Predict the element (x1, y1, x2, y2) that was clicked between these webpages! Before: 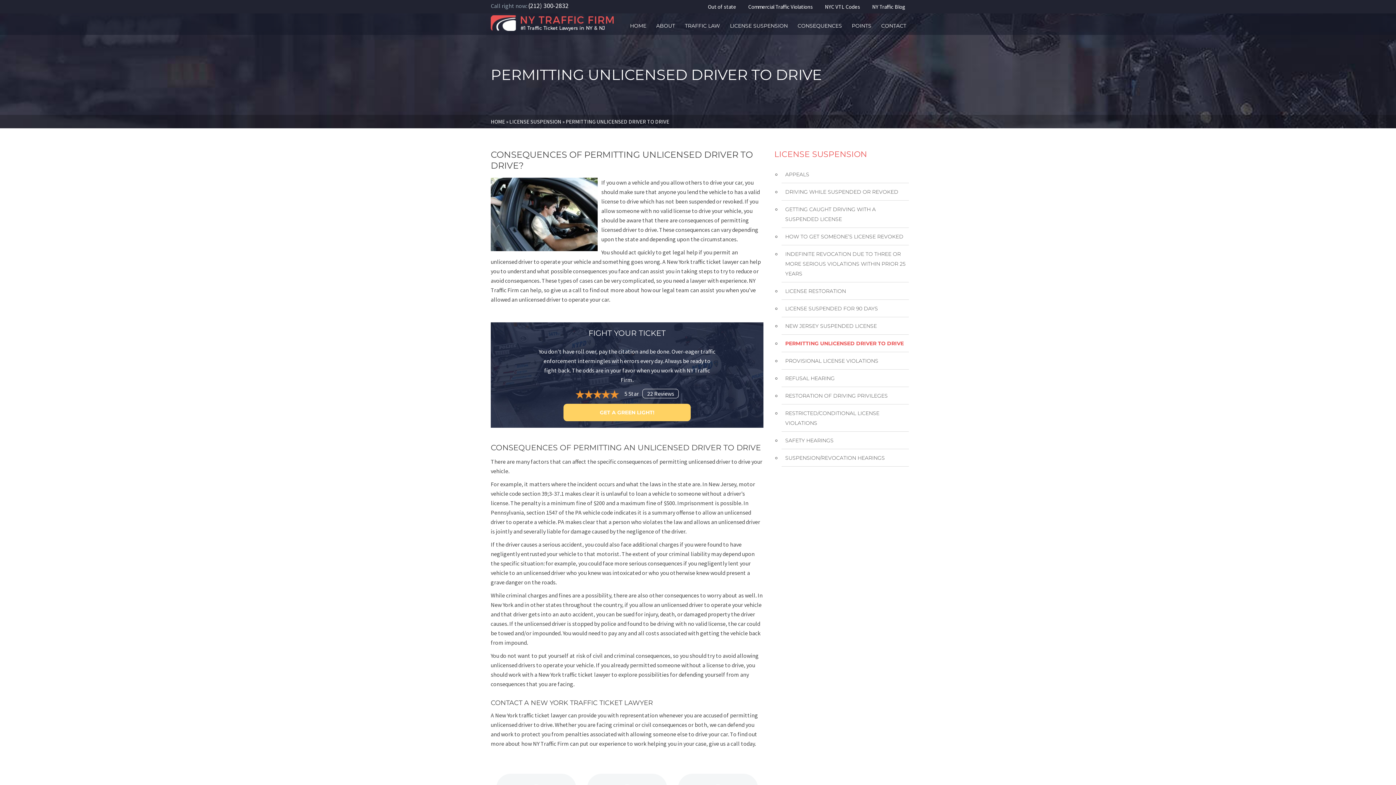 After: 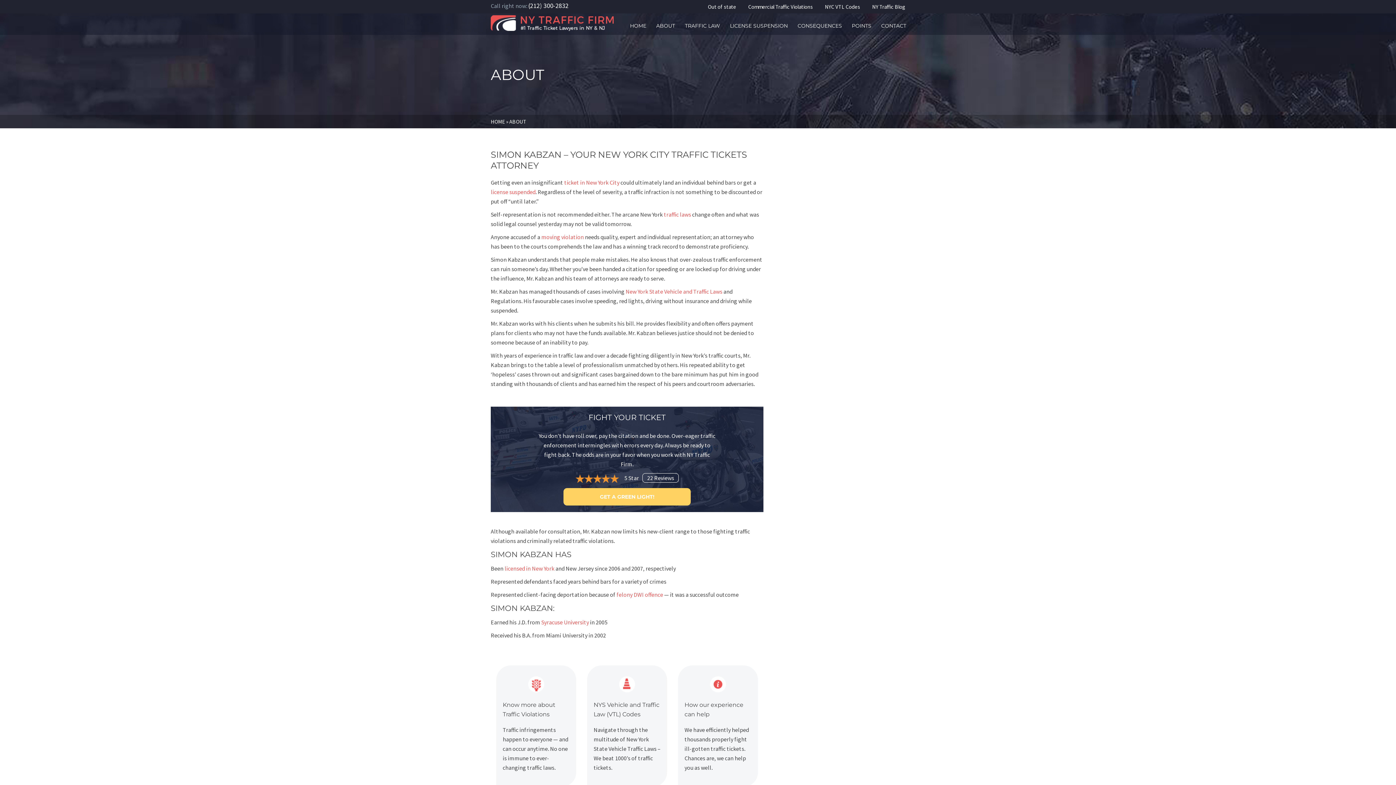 Action: label: ABOUT bbox: (656, 22, 675, 29)